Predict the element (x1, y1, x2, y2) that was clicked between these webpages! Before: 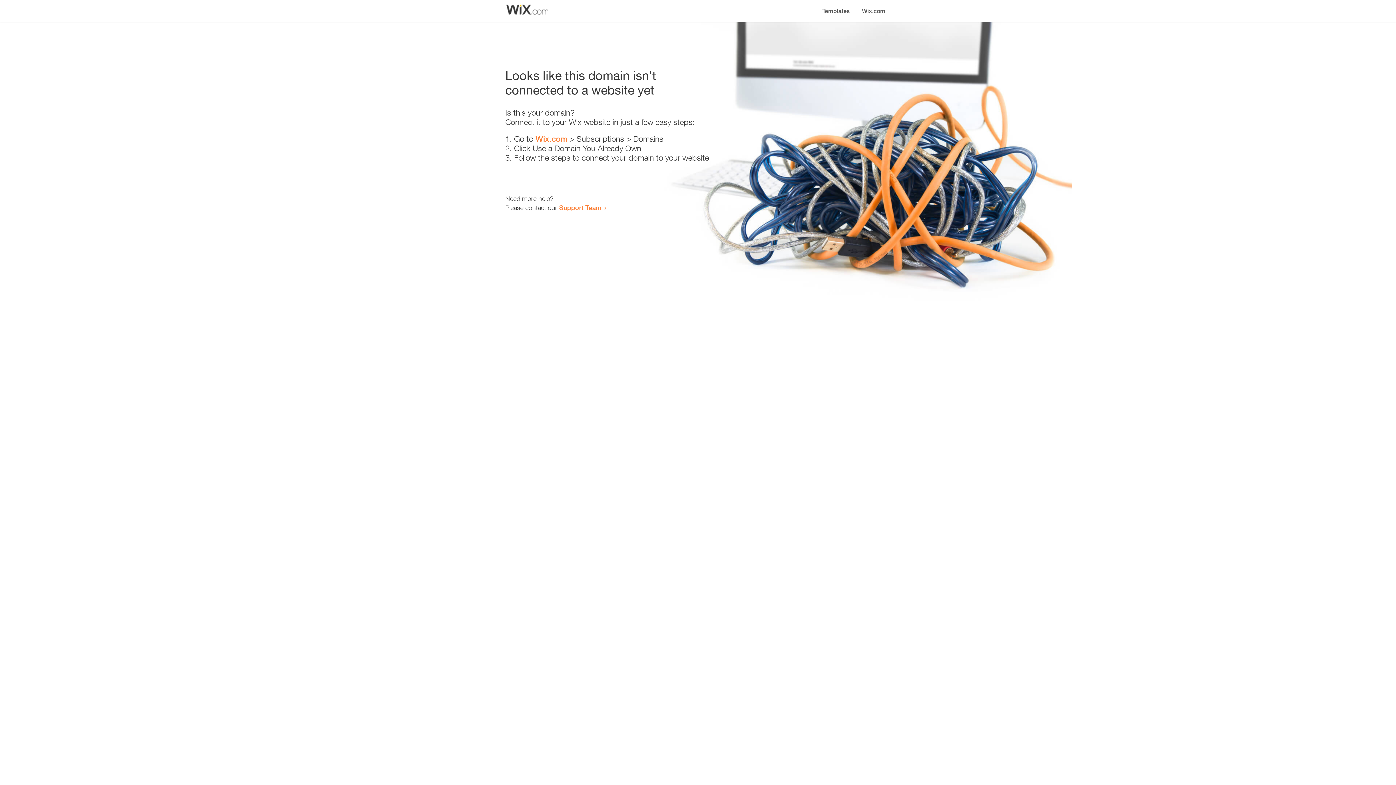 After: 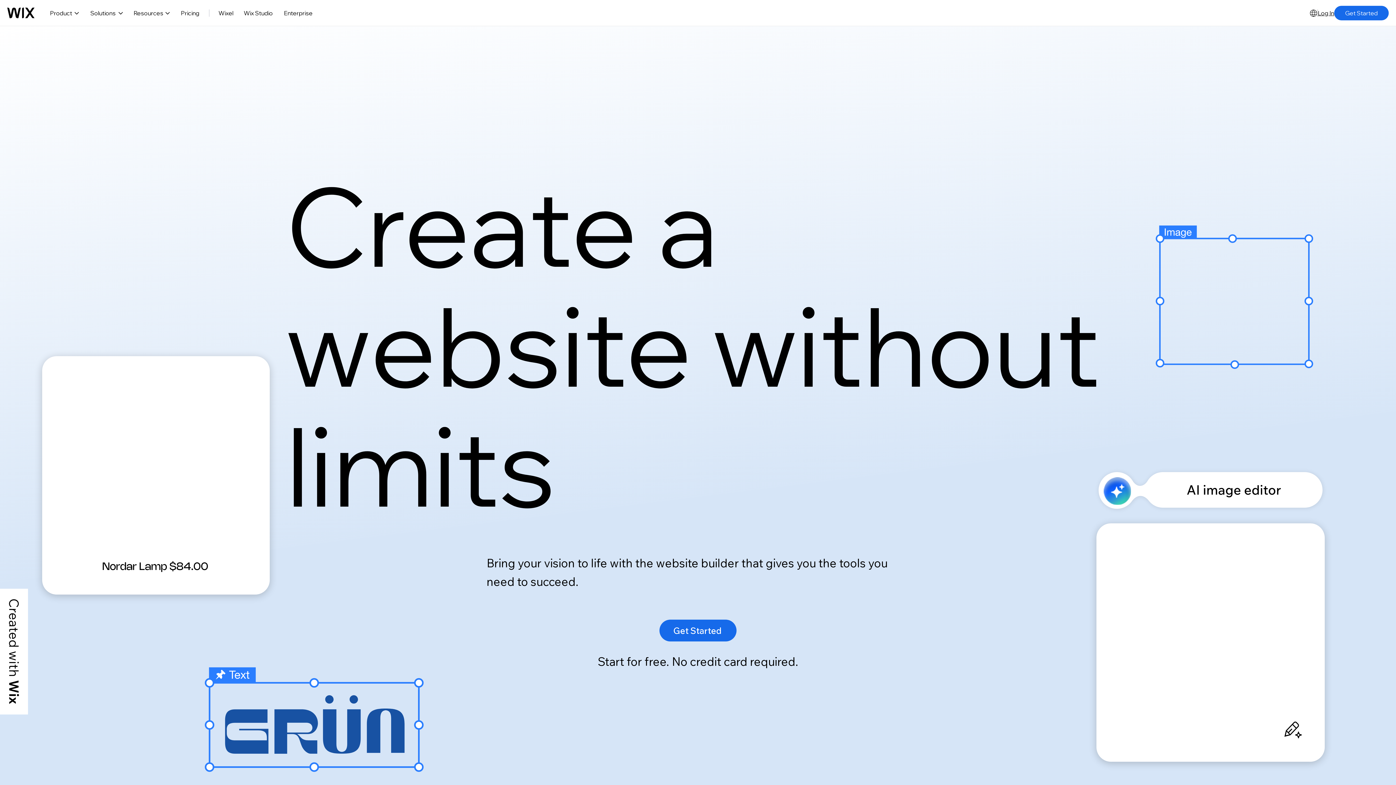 Action: bbox: (535, 134, 567, 143) label: Wix.com